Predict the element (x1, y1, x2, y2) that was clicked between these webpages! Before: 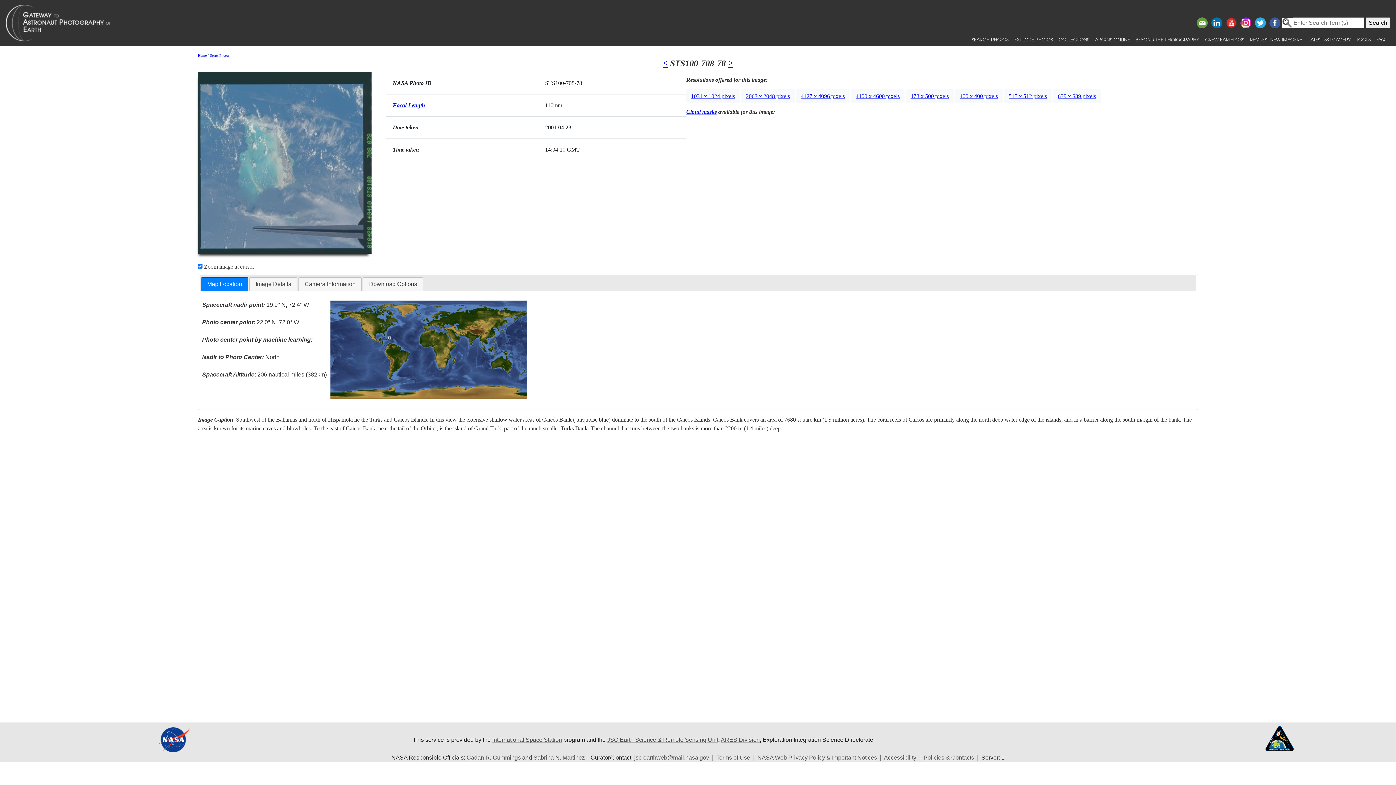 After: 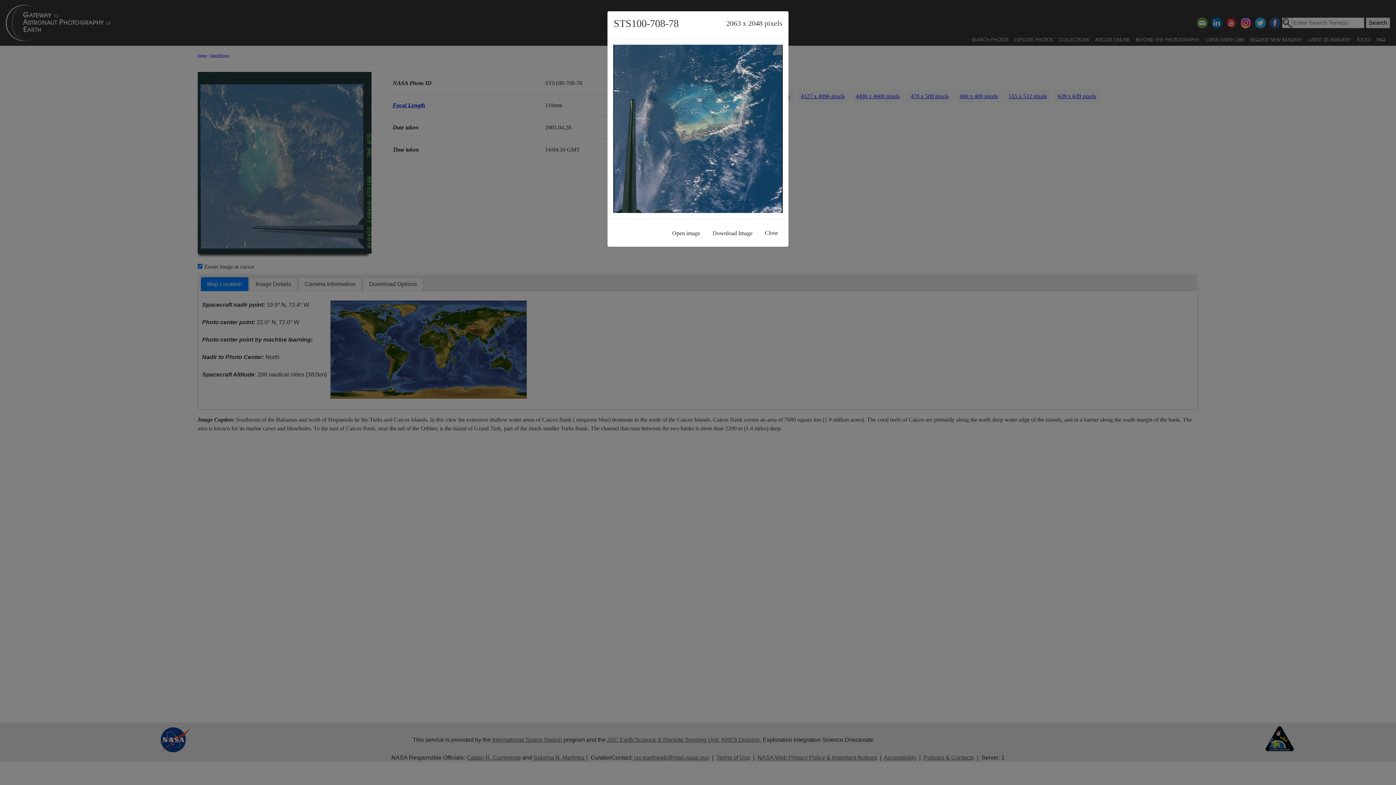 Action: label: 2063 x 2048 pixels bbox: (741, 89, 794, 103)